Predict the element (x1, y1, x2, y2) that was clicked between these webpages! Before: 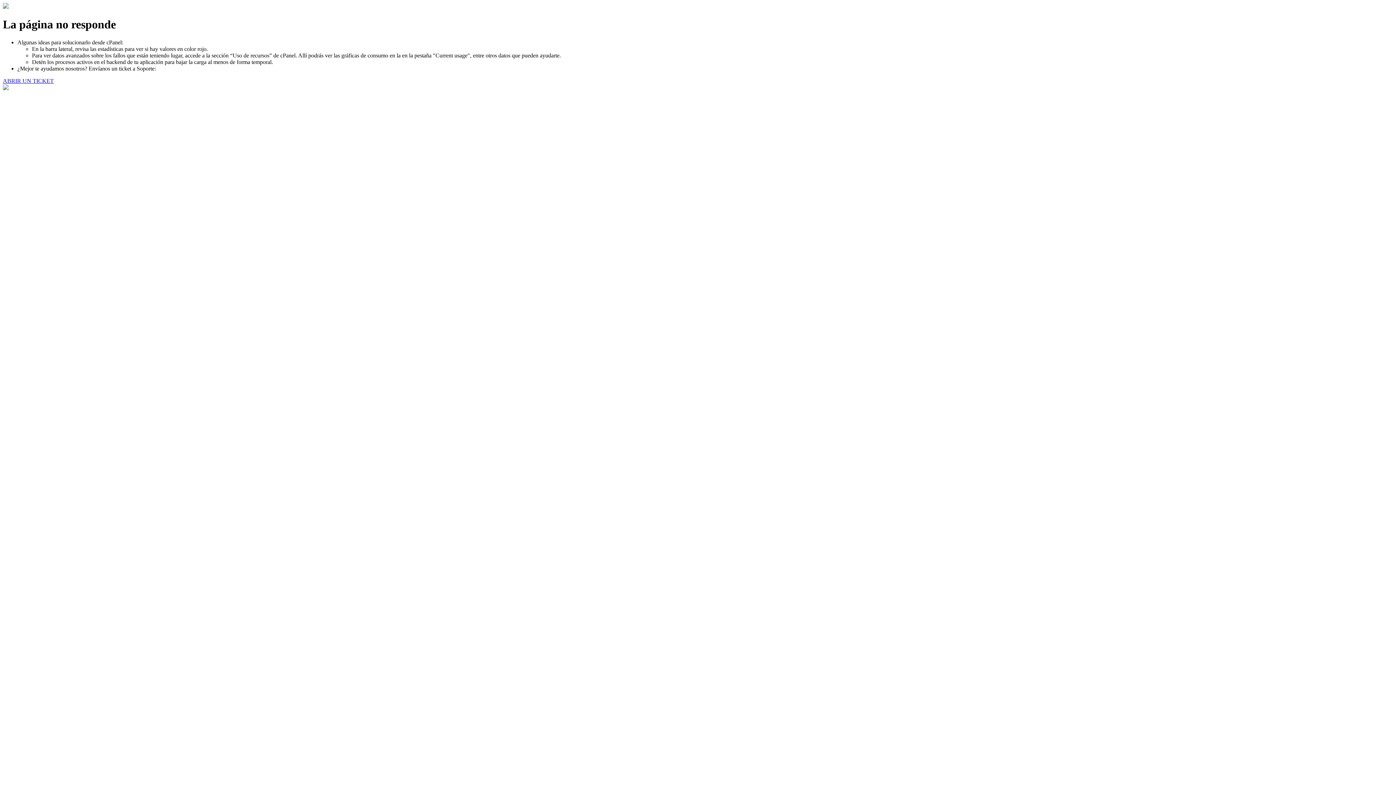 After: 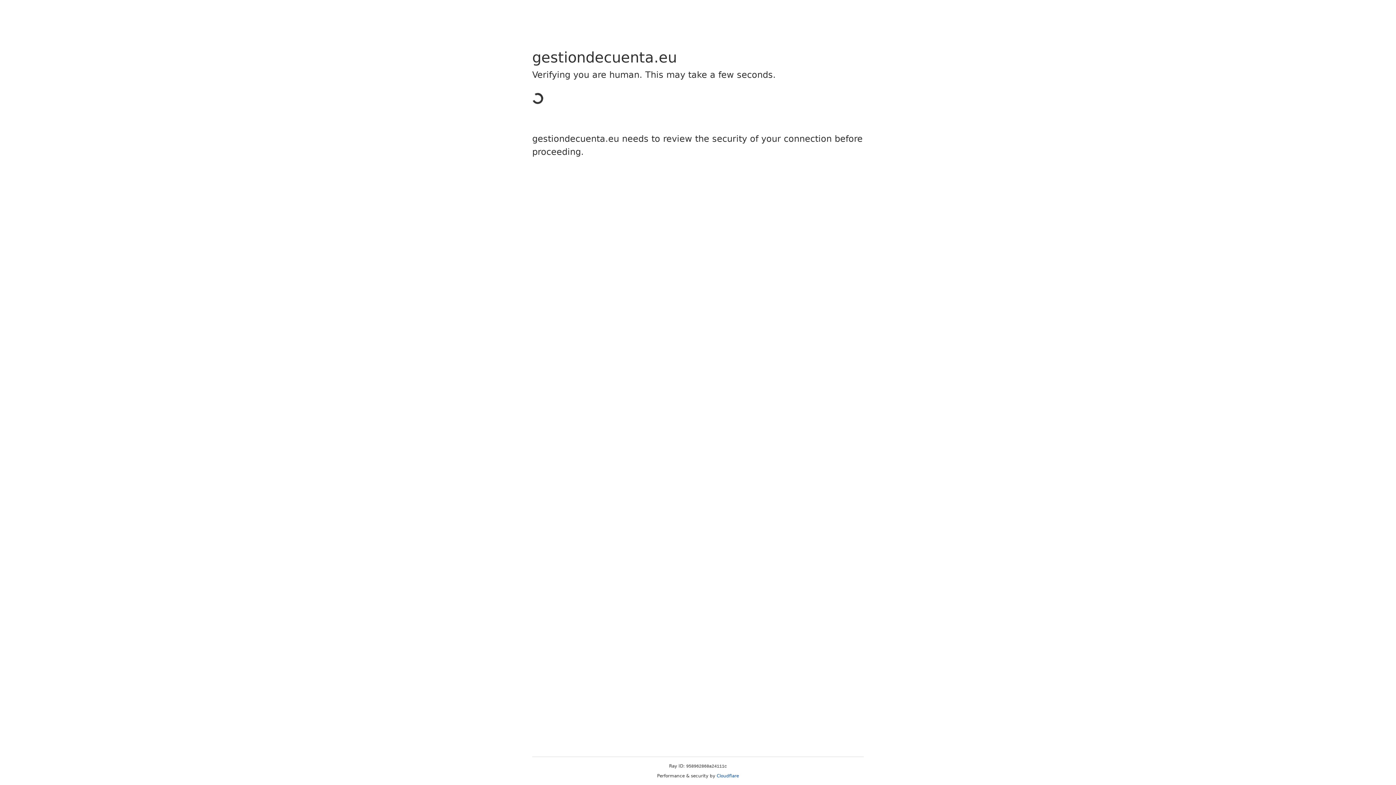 Action: label: ABRIR UN TICKET bbox: (2, 77, 53, 83)